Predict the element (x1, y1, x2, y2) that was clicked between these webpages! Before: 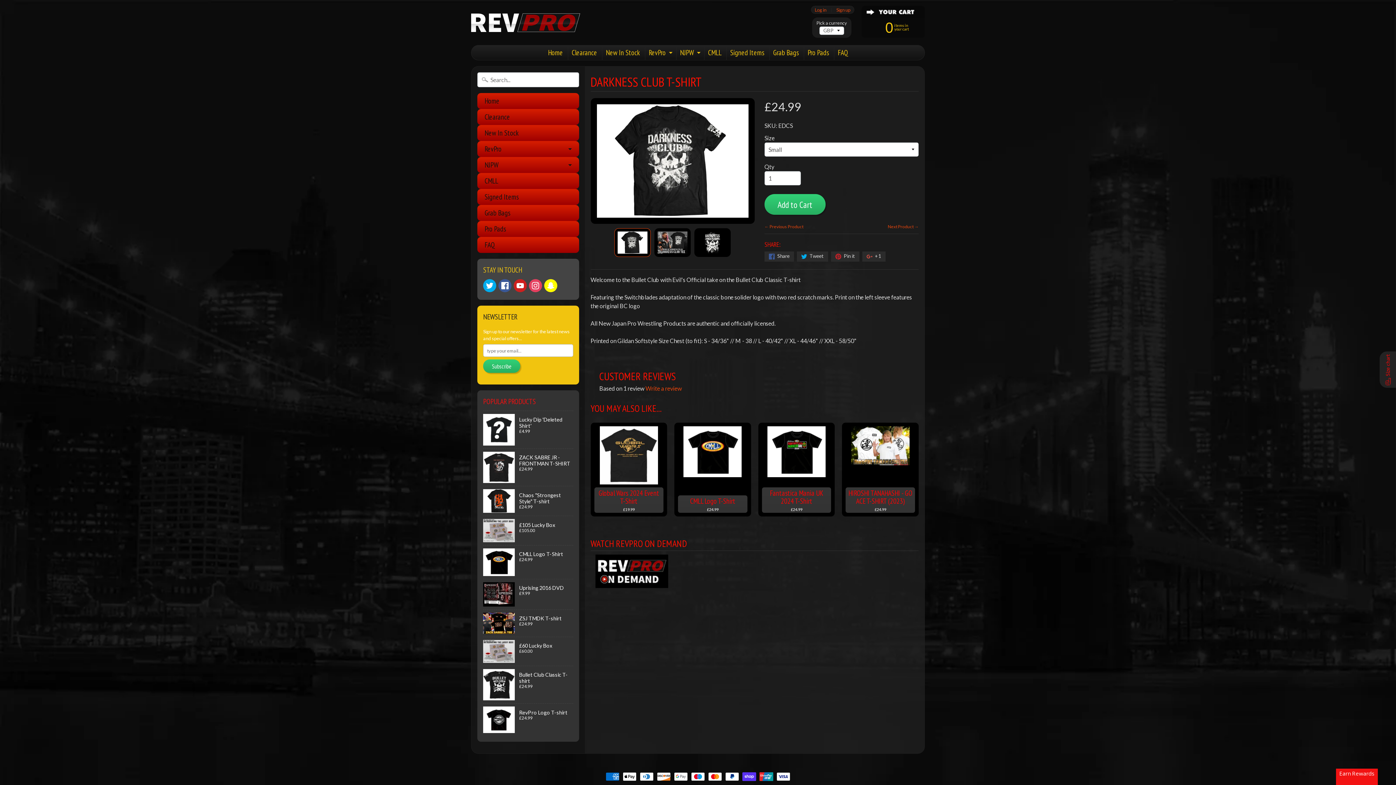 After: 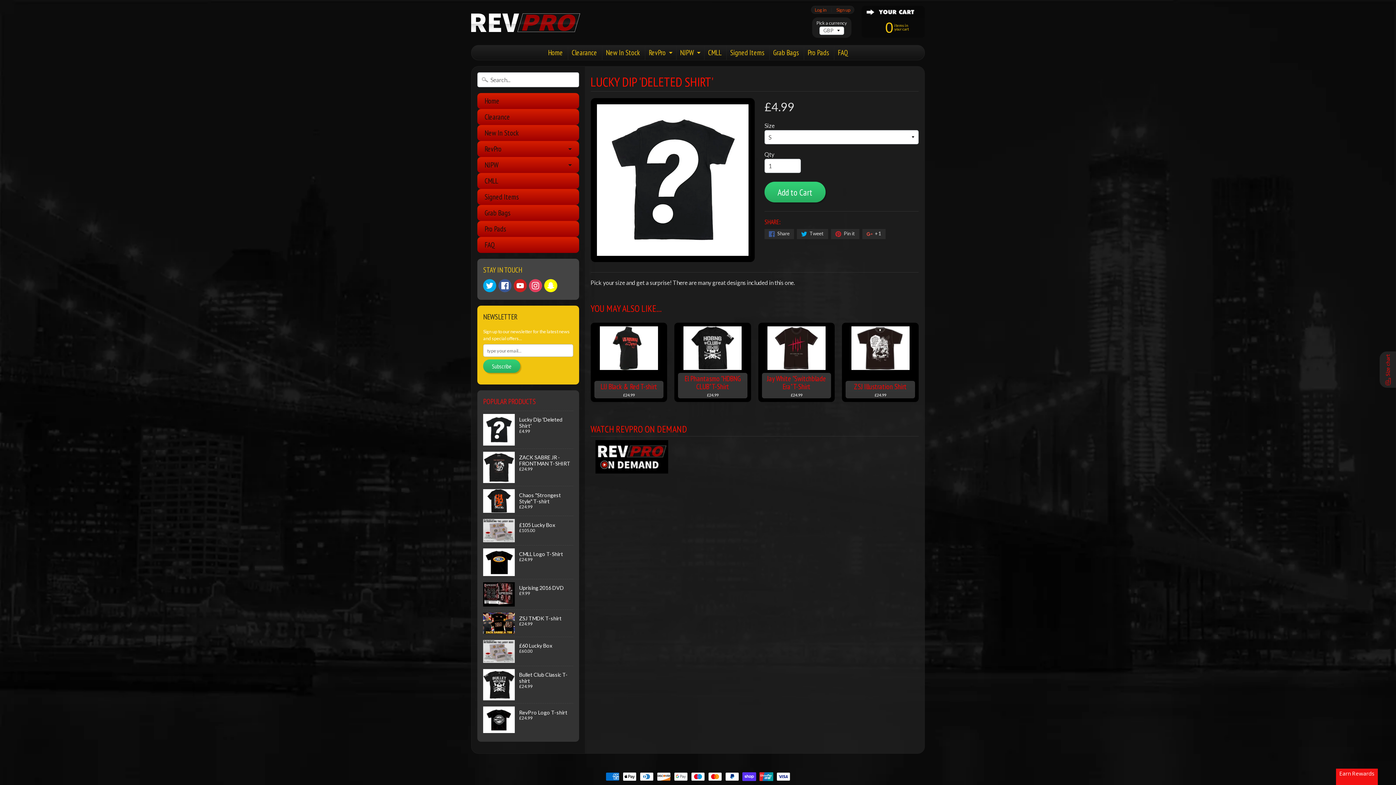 Action: label: Lucky Dip 'Deleted Shirt'
£4.99 bbox: (483, 411, 573, 448)